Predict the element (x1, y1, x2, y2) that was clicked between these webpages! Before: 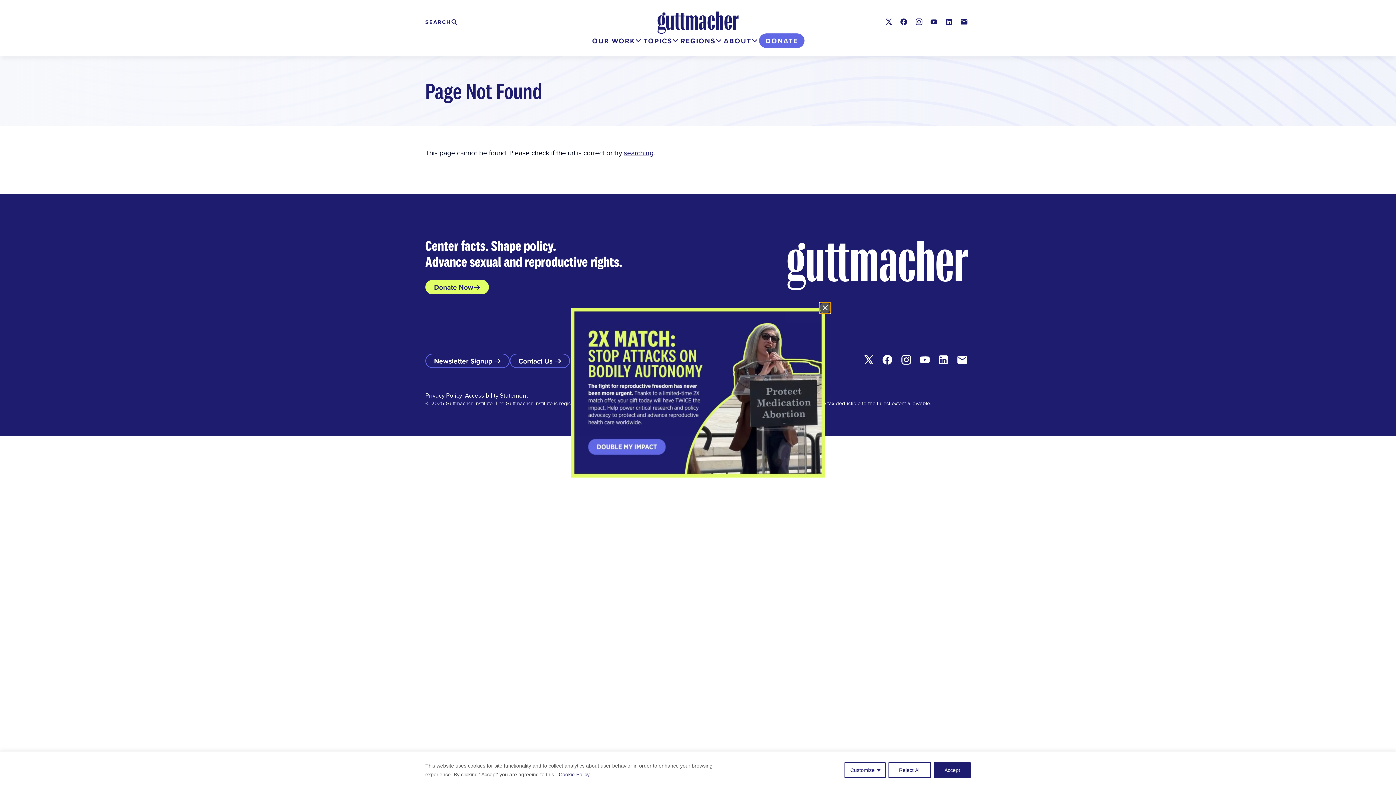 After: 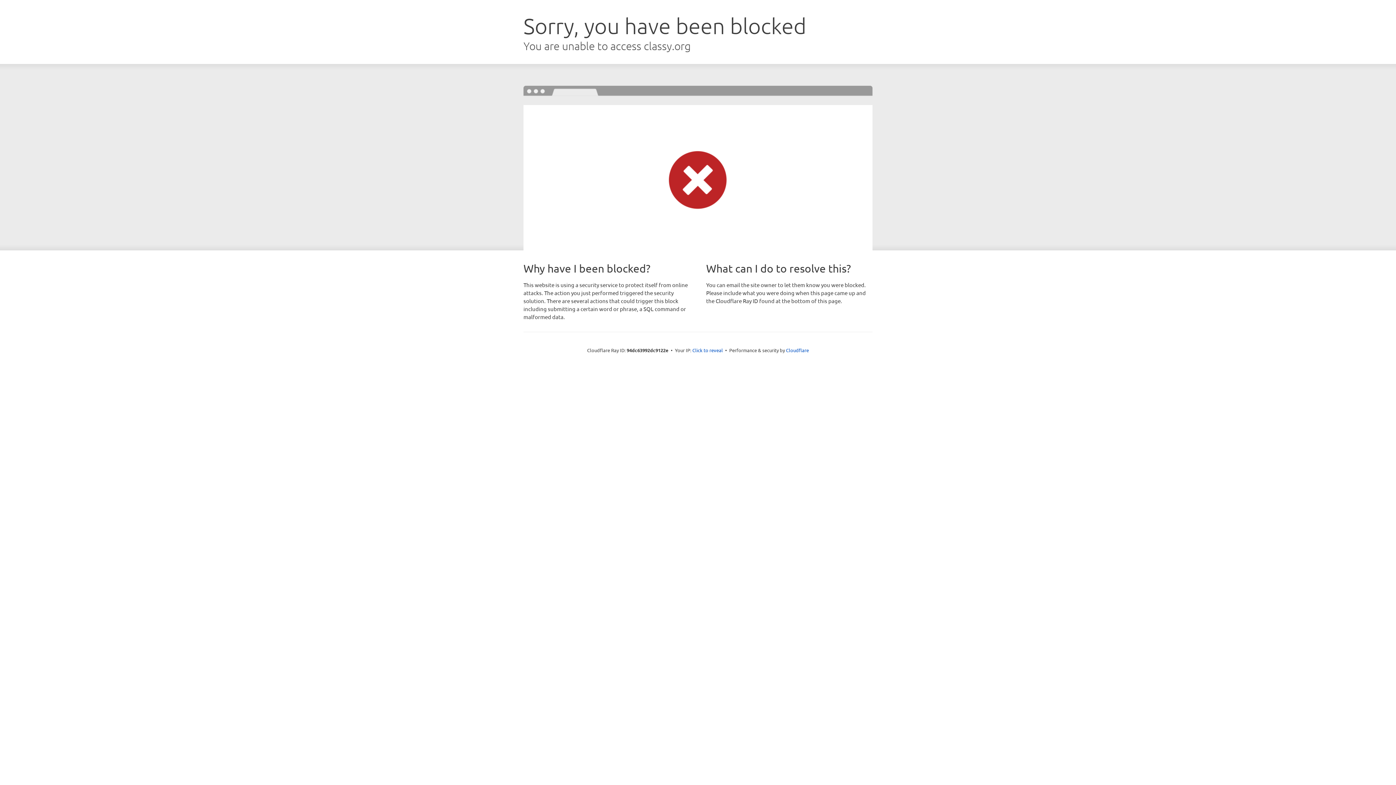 Action: bbox: (570, 307, 825, 477) label: Image